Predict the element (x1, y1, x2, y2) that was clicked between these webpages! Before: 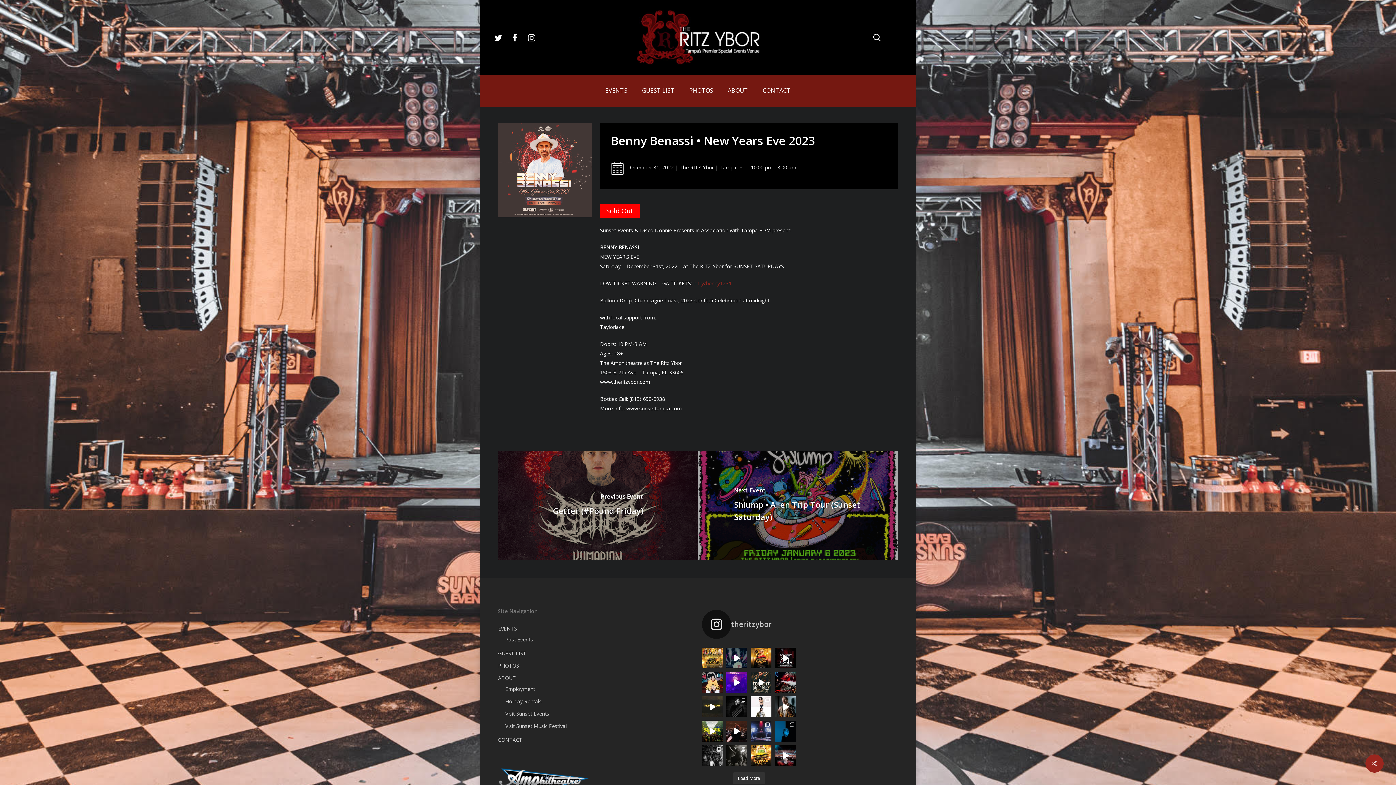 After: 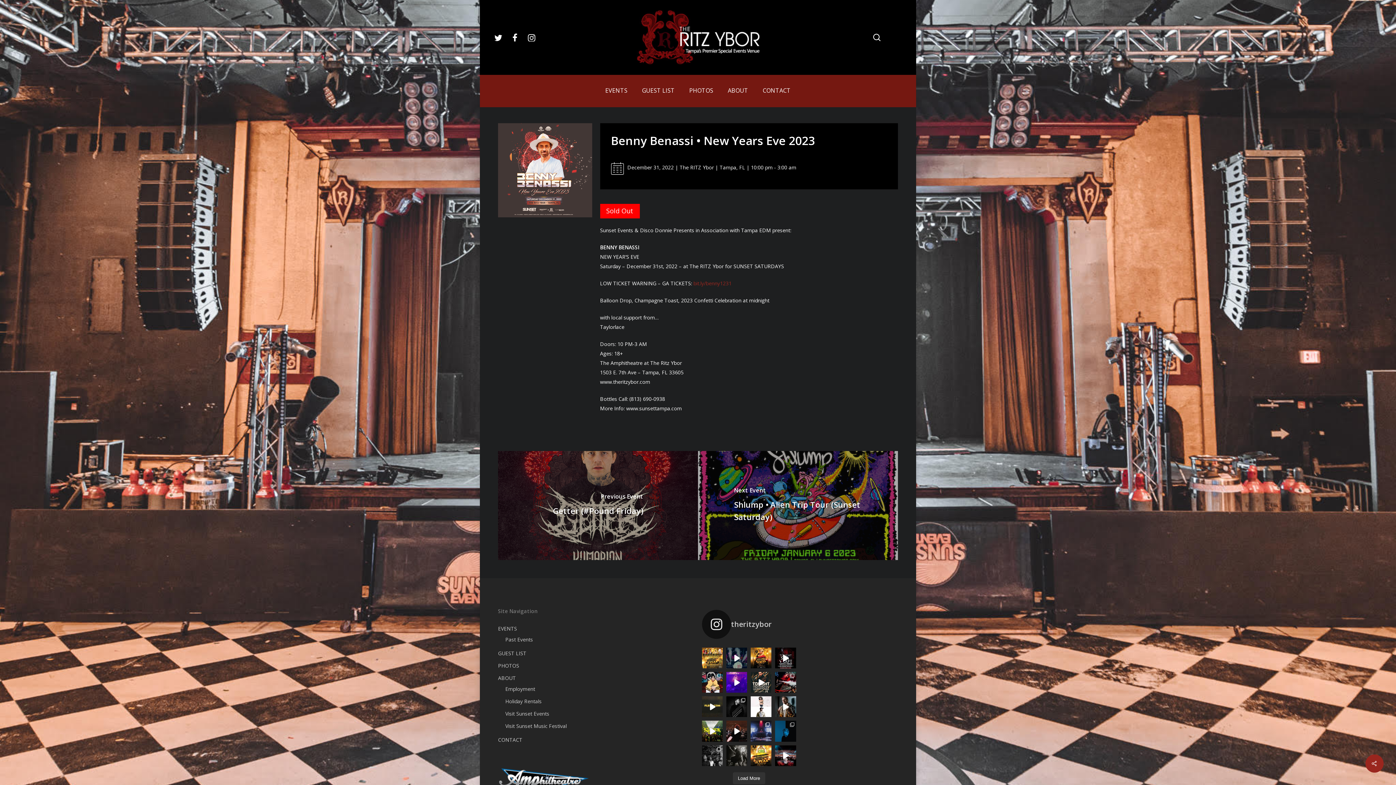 Action: bbox: (775, 721, 796, 742) label: ICYMI! 🚨 Tickets to @djjohndigweed in #Tampa on